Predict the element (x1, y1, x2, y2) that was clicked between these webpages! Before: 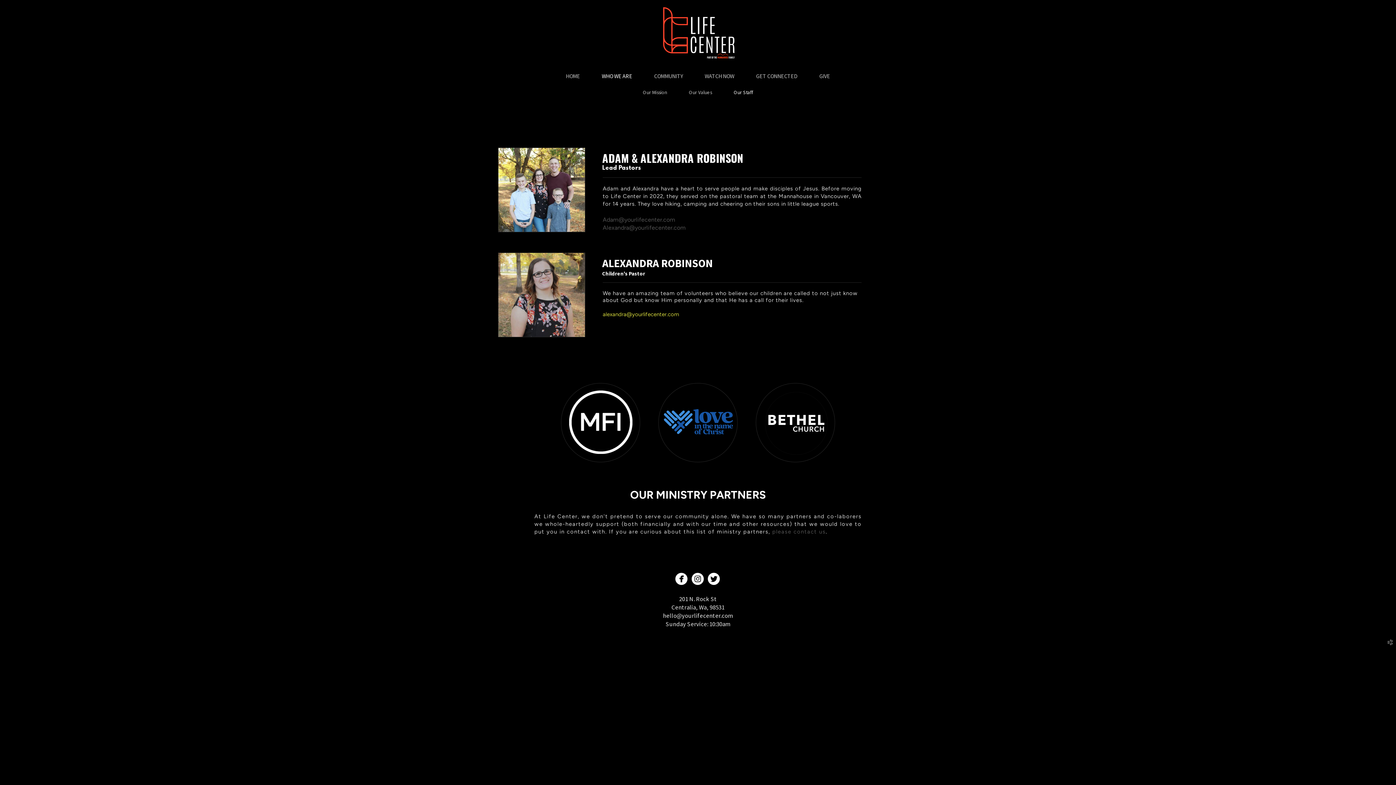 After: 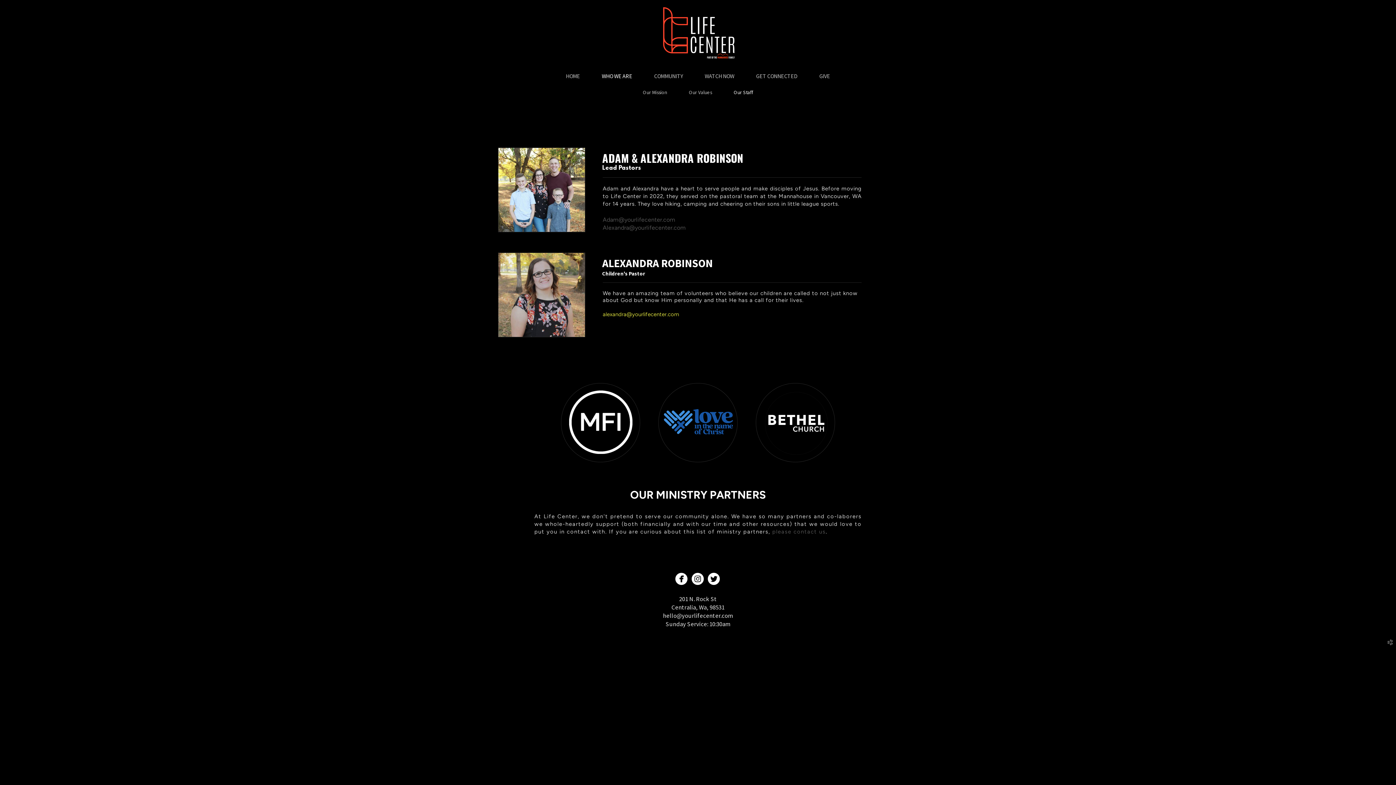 Action: label: Our Staff bbox: (733, 89, 753, 95)